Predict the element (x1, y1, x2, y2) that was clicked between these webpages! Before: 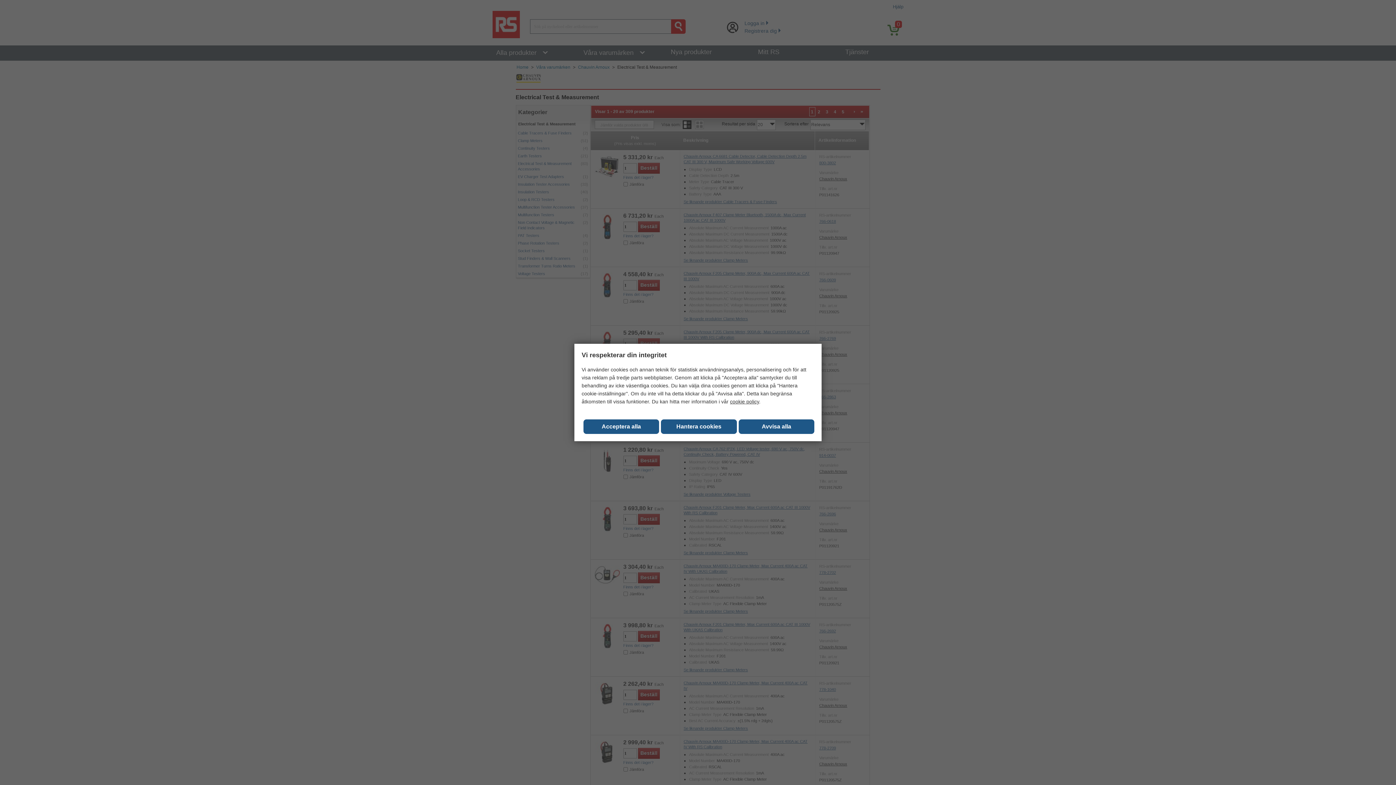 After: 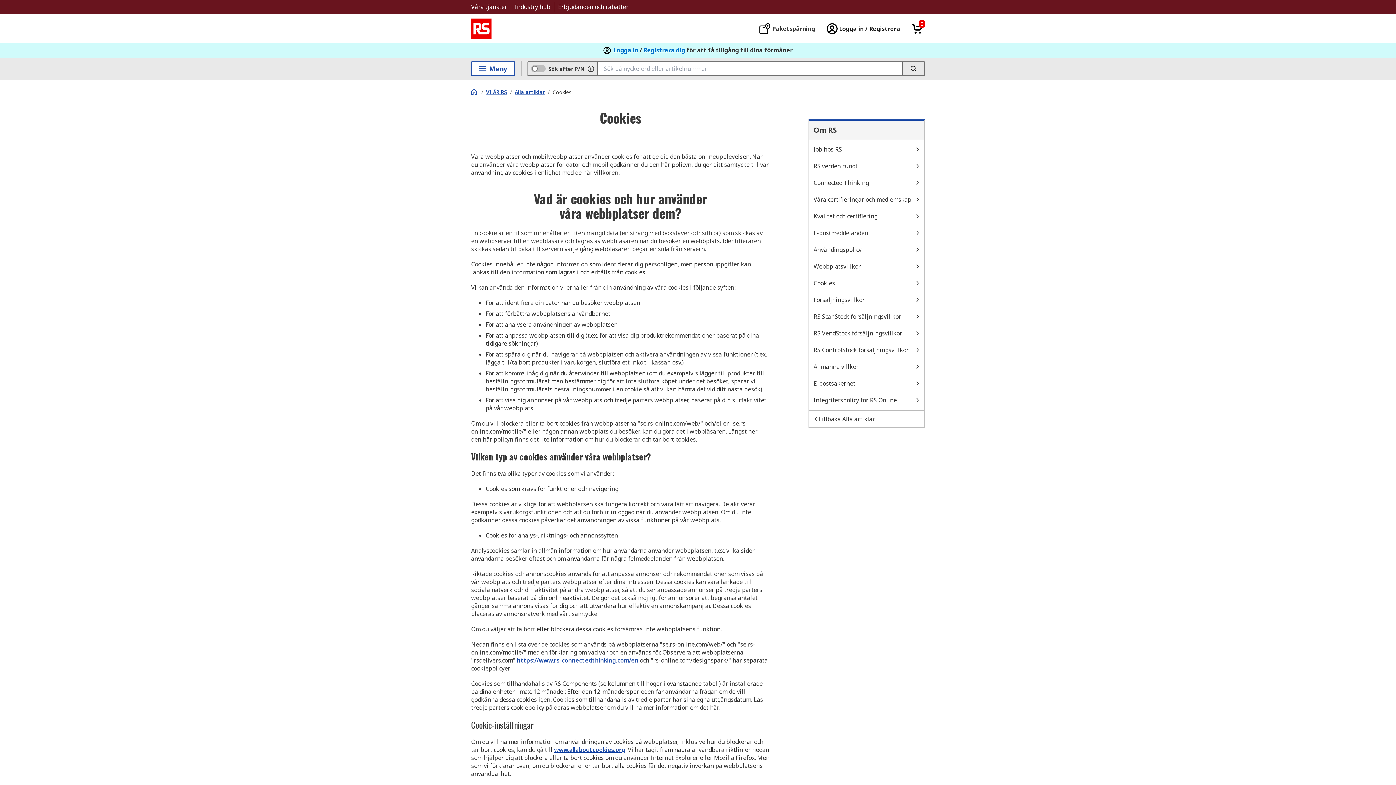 Action: label: cookie policy bbox: (730, 398, 759, 404)